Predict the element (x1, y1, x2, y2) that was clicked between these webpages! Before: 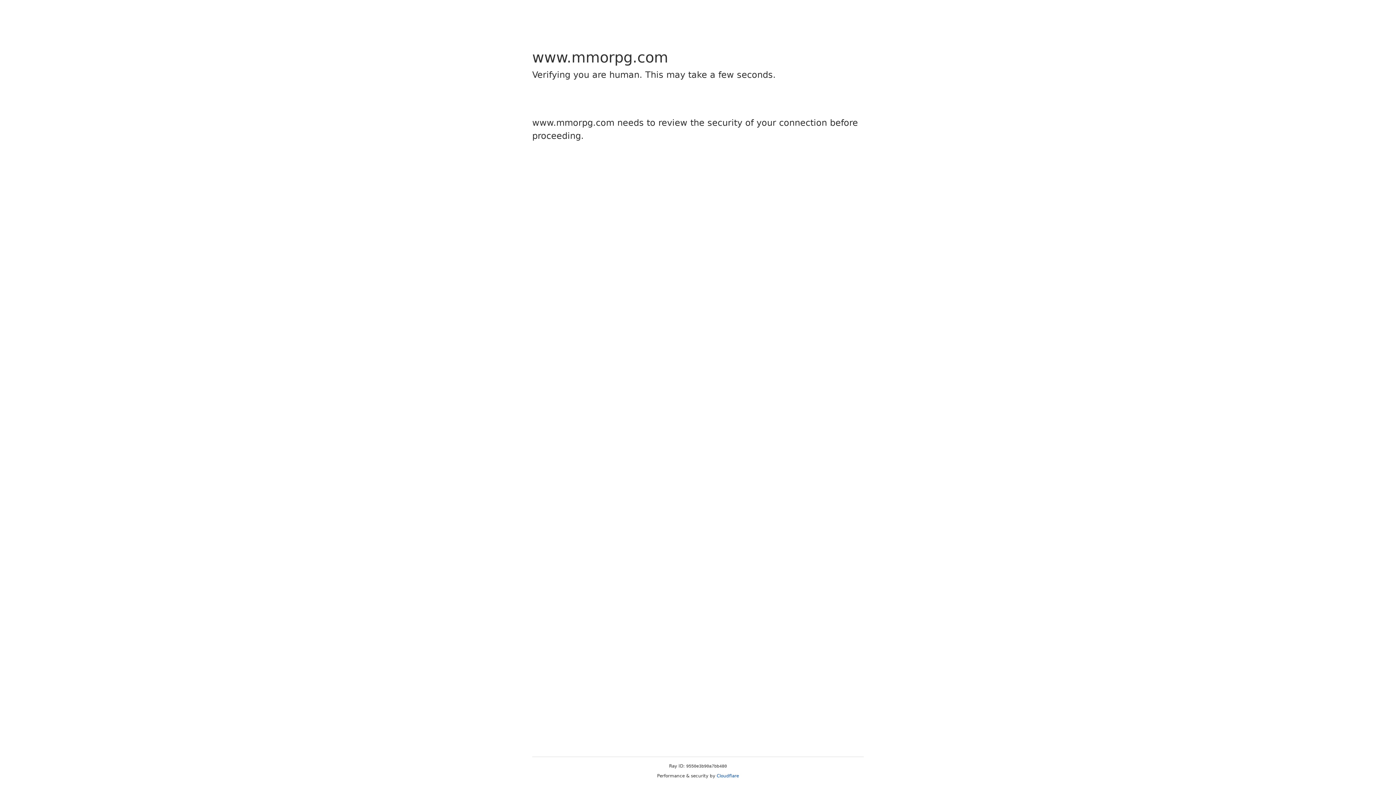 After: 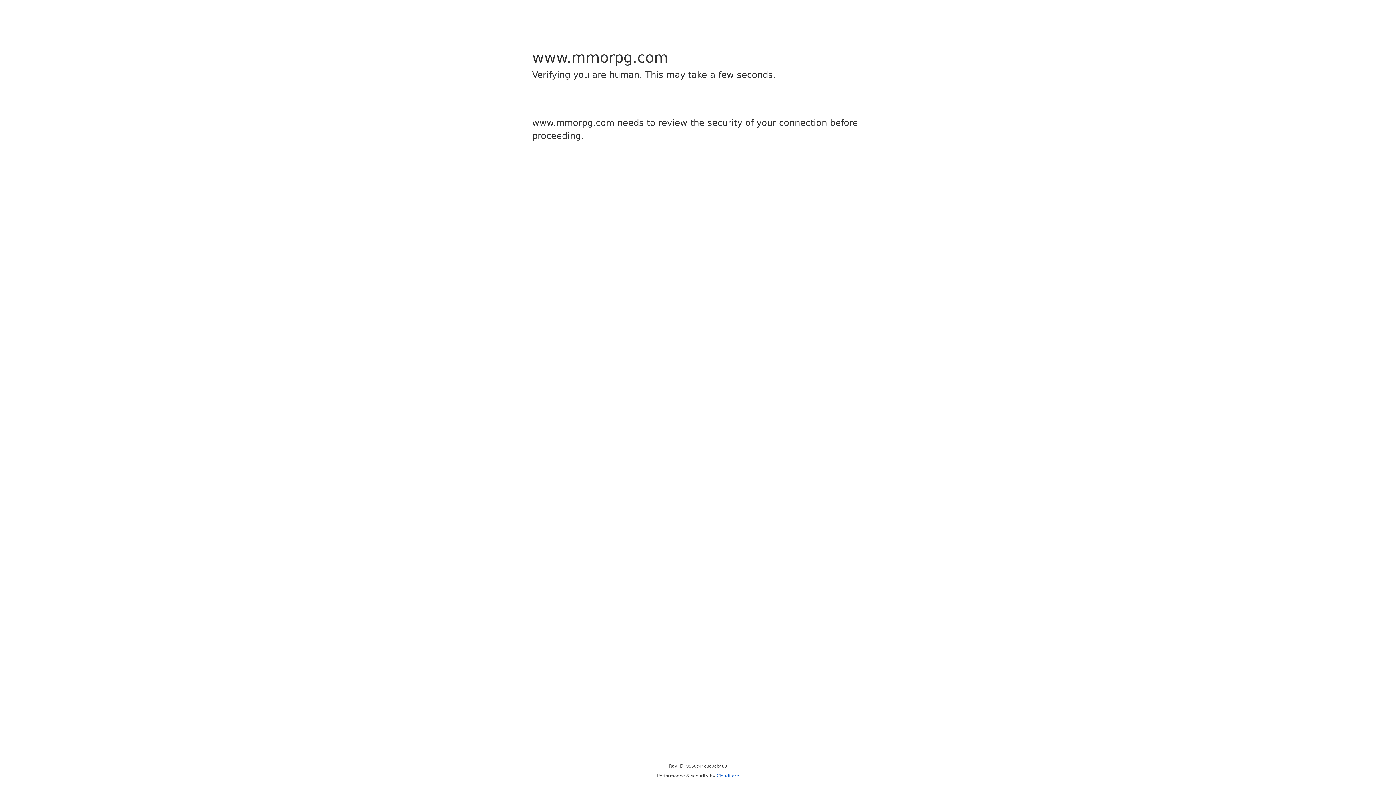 Action: bbox: (716, 773, 739, 778) label: Cloudflare